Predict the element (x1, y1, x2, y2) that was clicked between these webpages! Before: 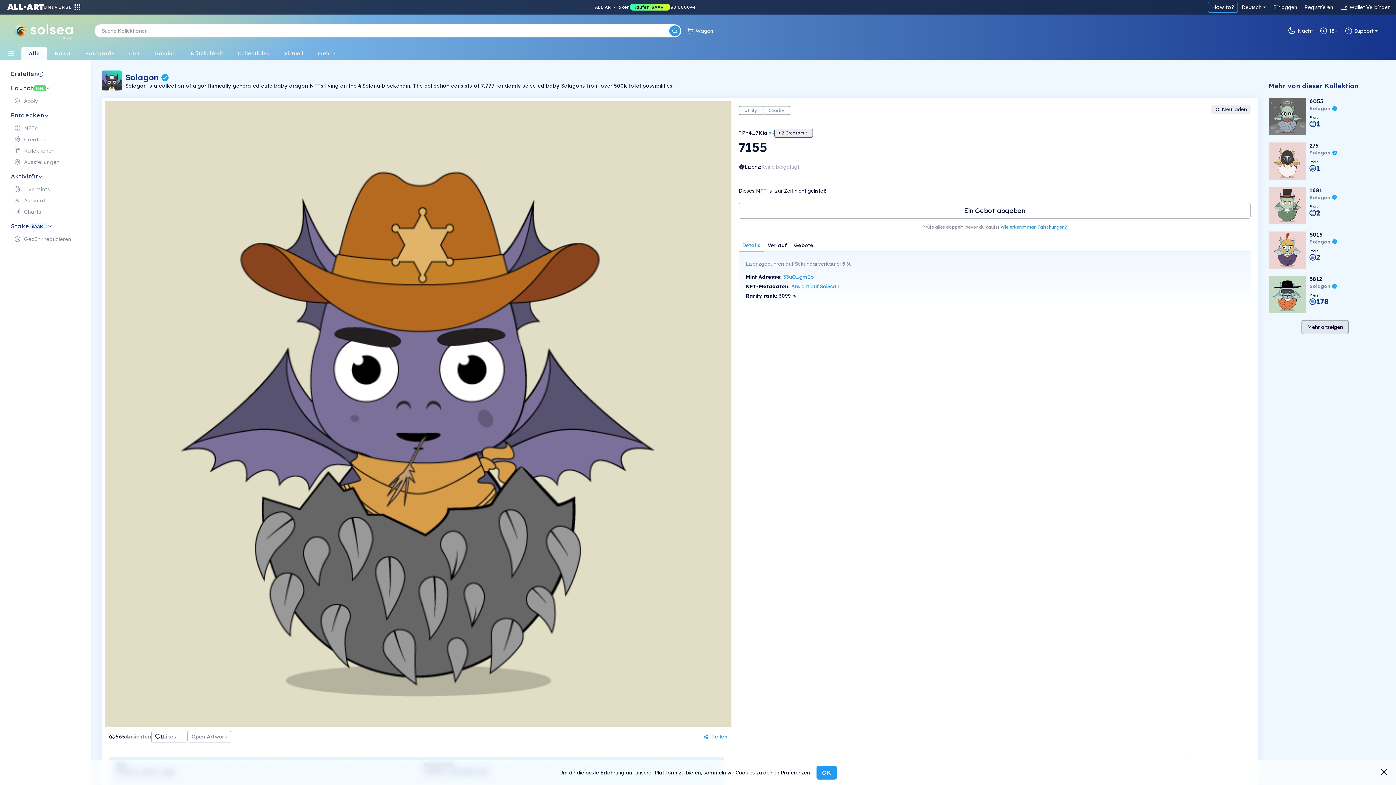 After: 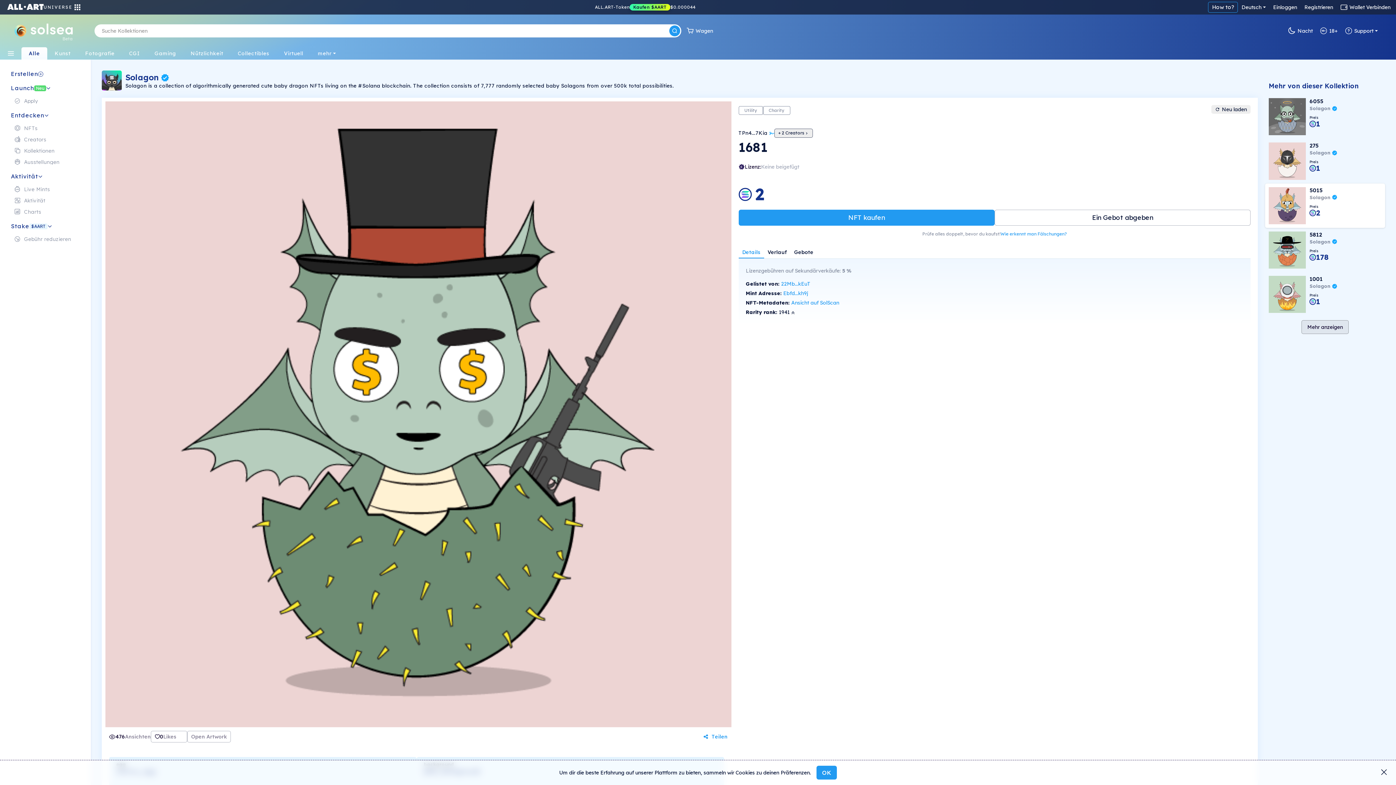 Action: label: 1681 bbox: (1309, 187, 1381, 193)